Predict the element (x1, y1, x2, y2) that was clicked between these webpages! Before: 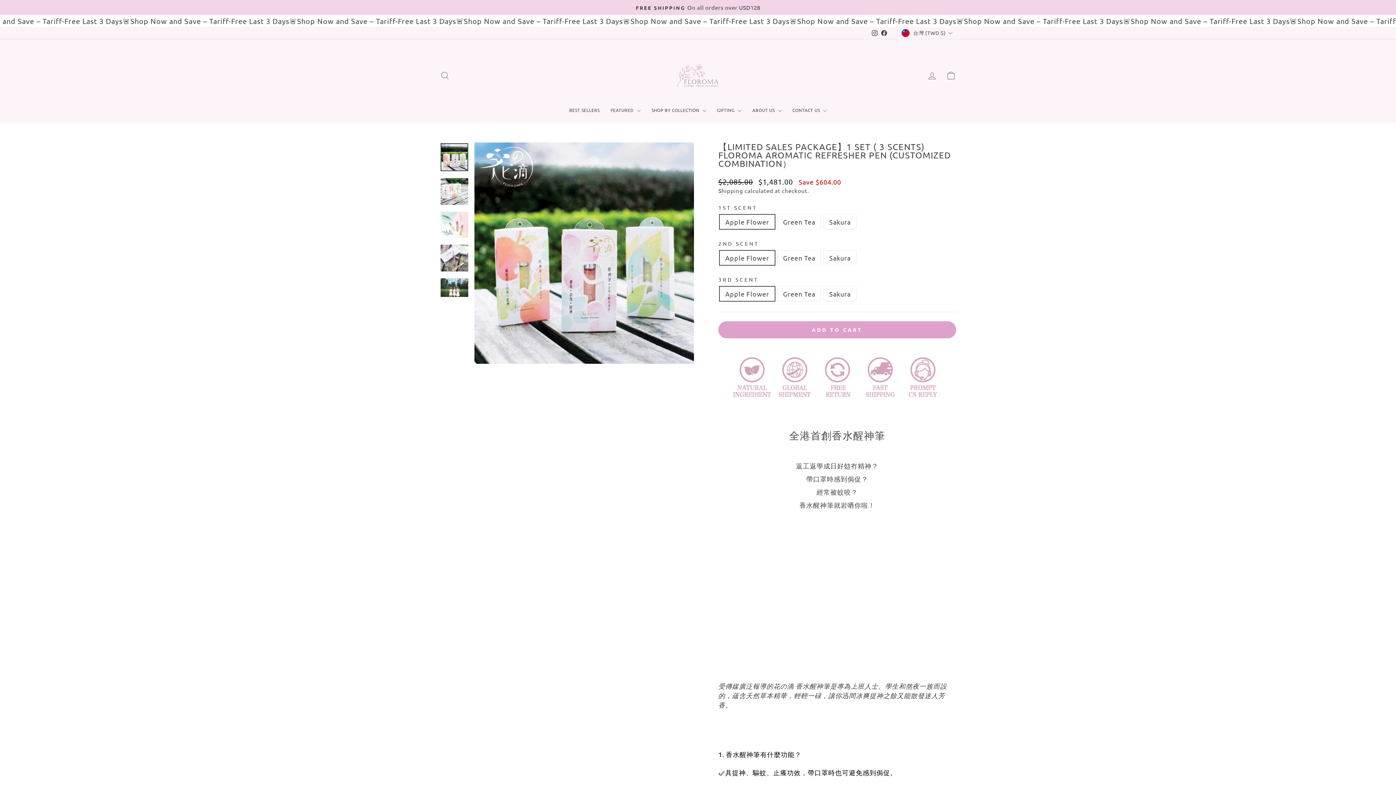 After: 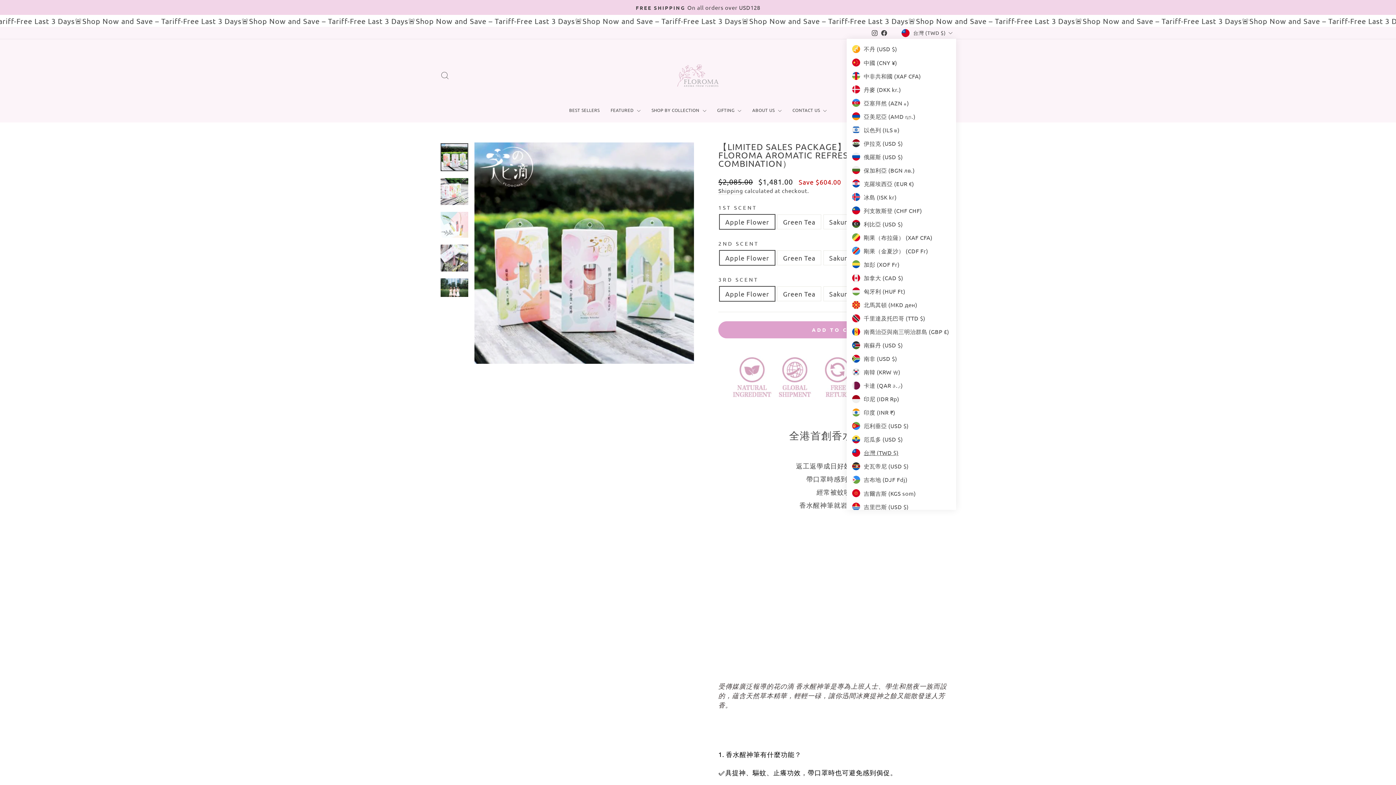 Action: label: 台灣 (TWD $) bbox: (899, 27, 956, 38)